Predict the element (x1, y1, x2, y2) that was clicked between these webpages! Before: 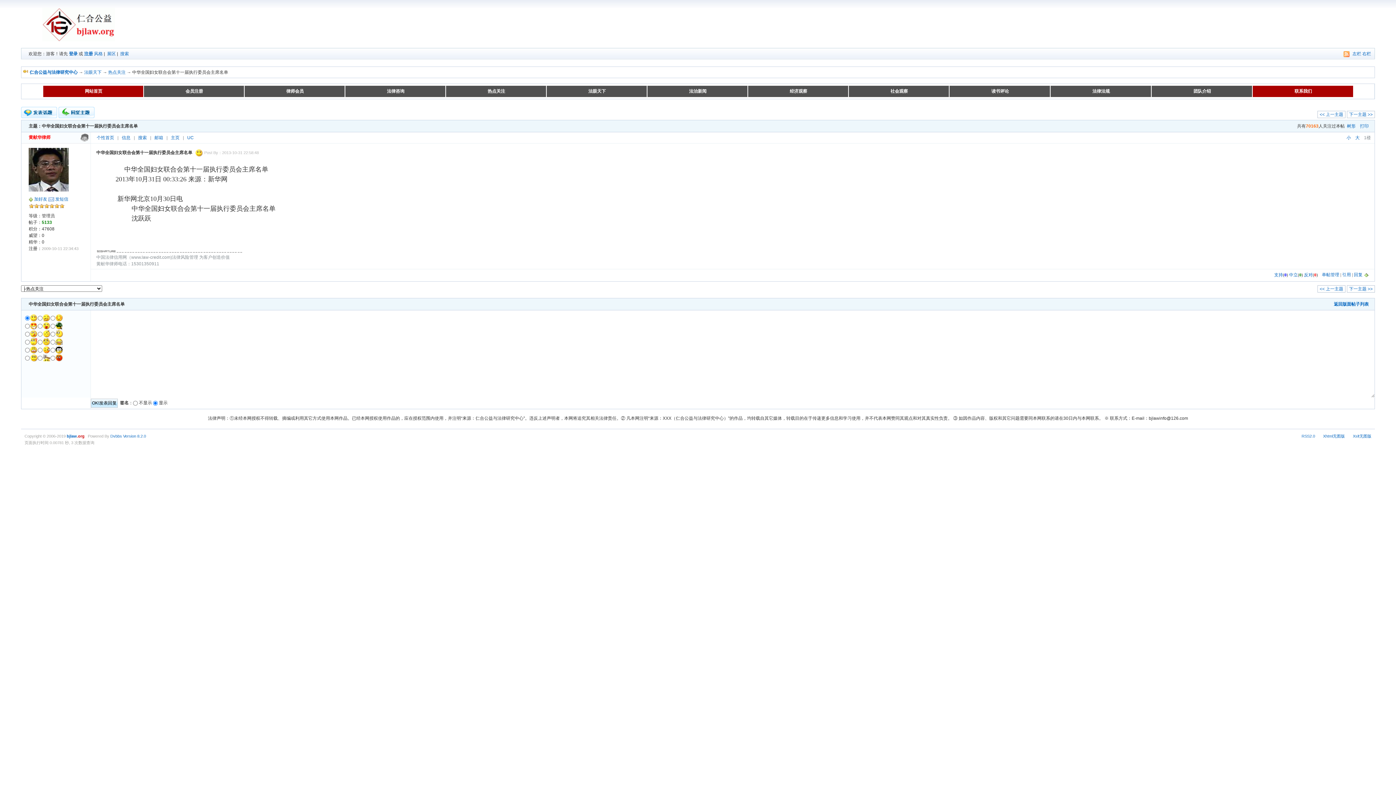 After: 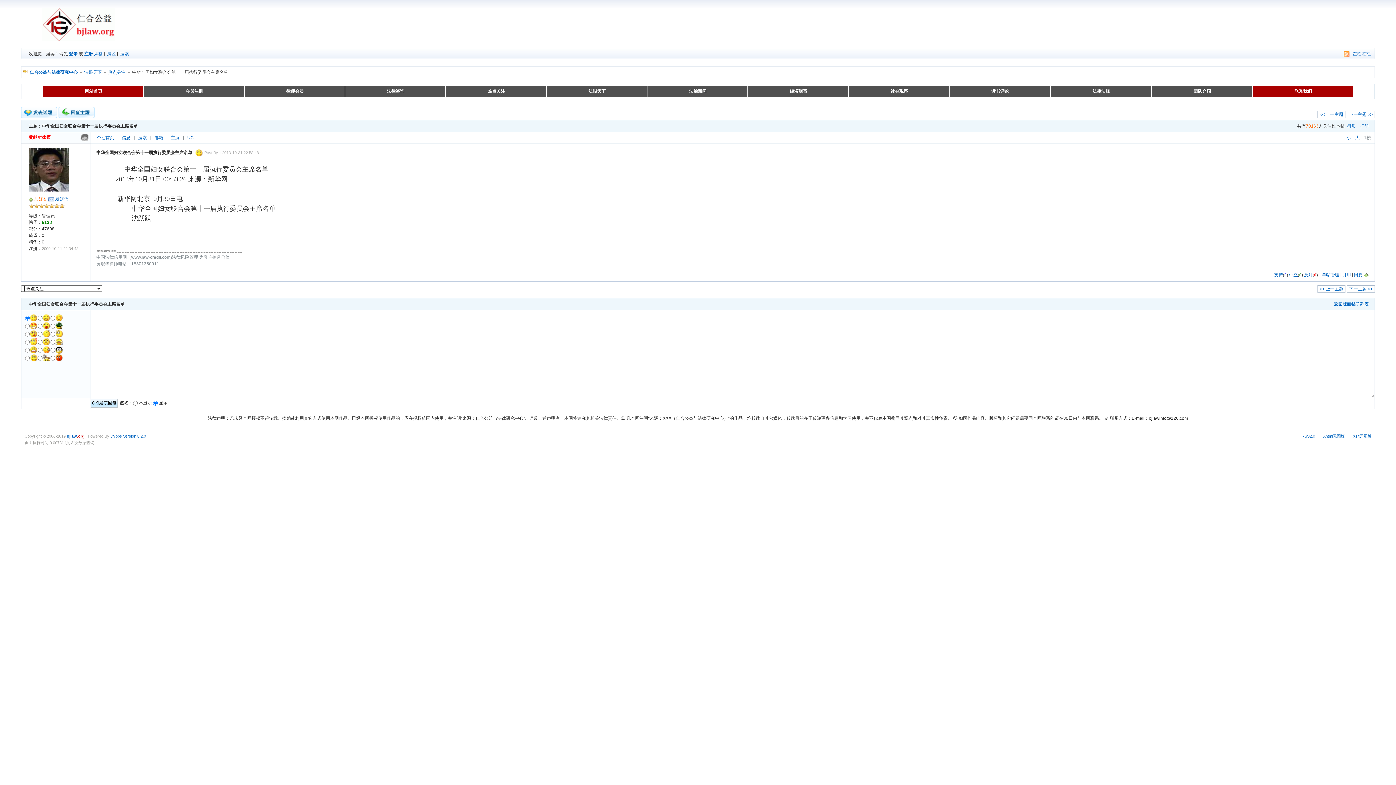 Action: bbox: (34, 196, 47, 201) label: 加好友